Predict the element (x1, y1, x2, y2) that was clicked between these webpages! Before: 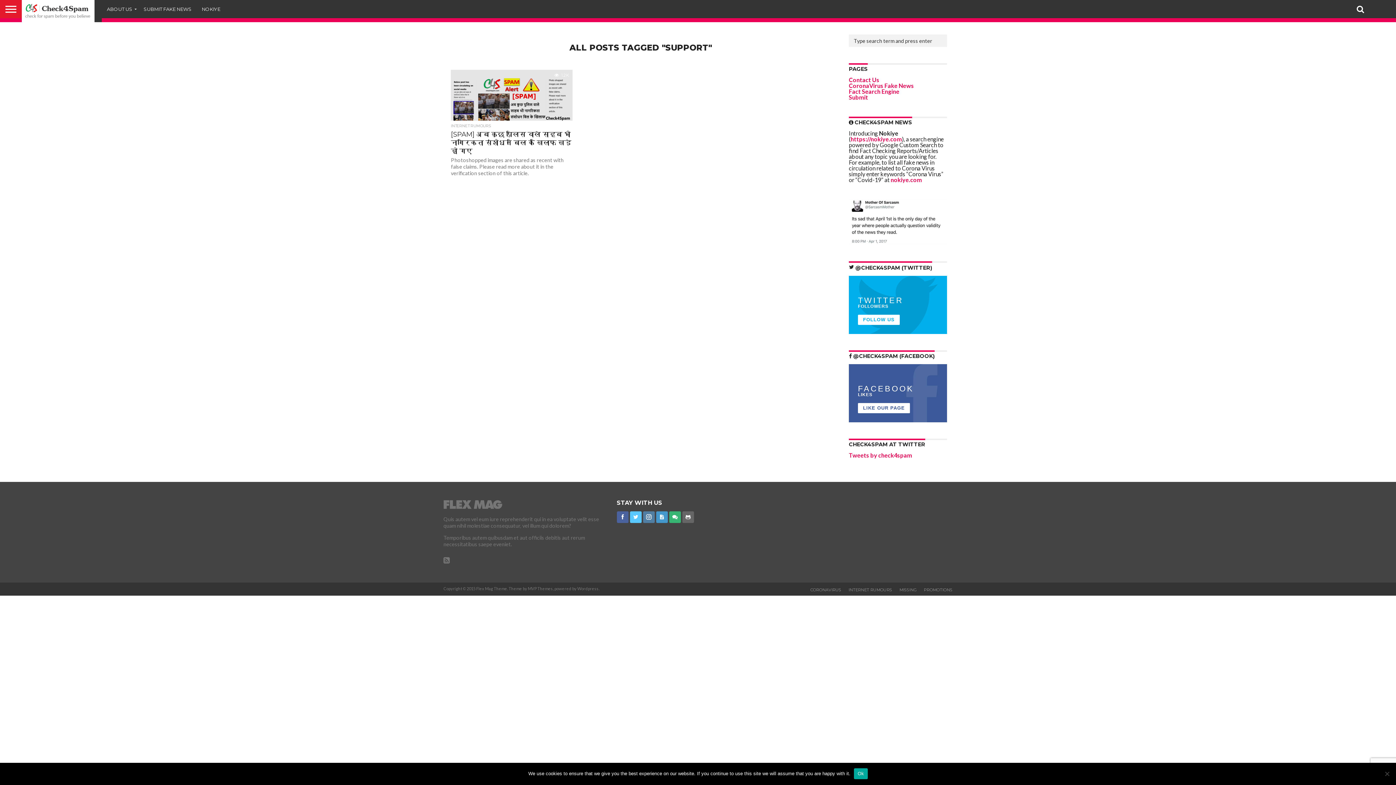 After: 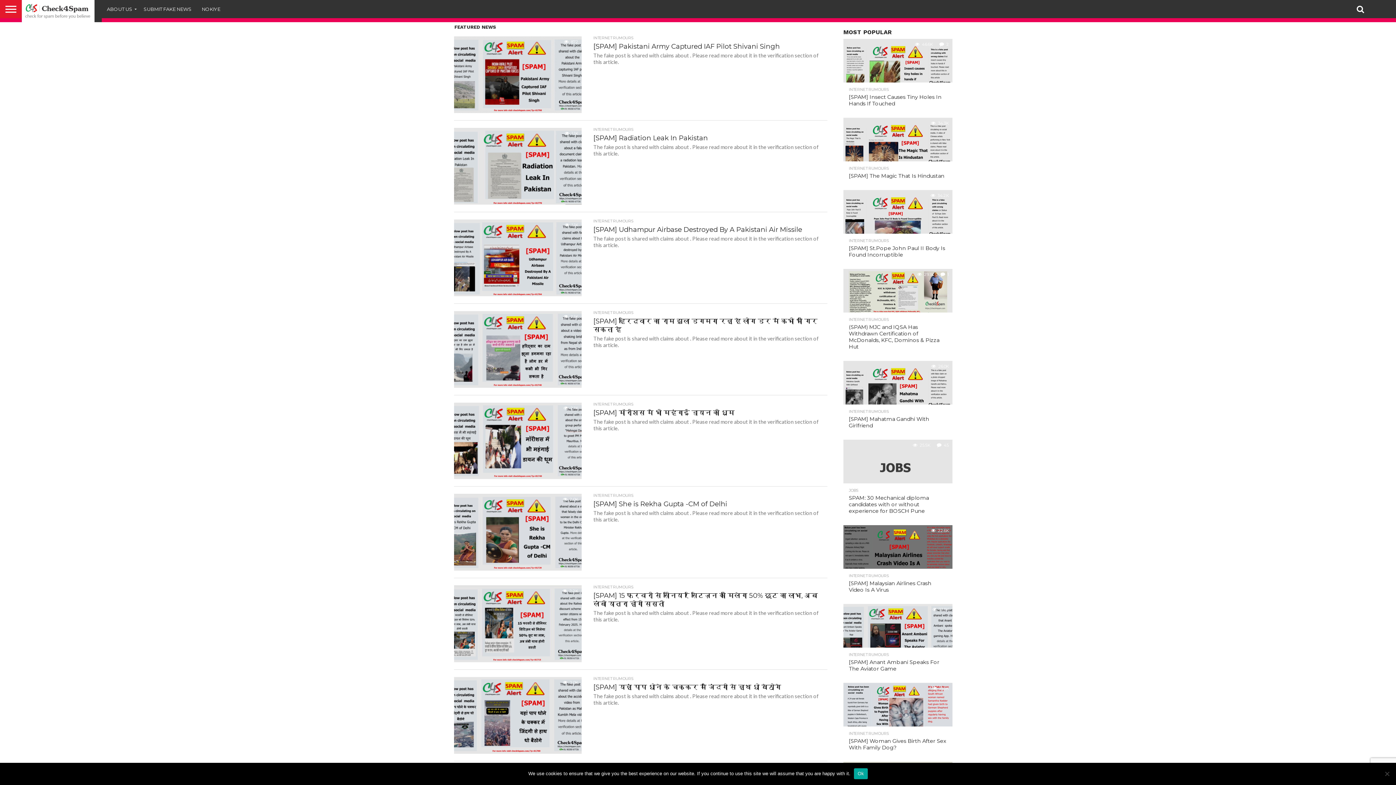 Action: bbox: (21, 16, 94, 23)